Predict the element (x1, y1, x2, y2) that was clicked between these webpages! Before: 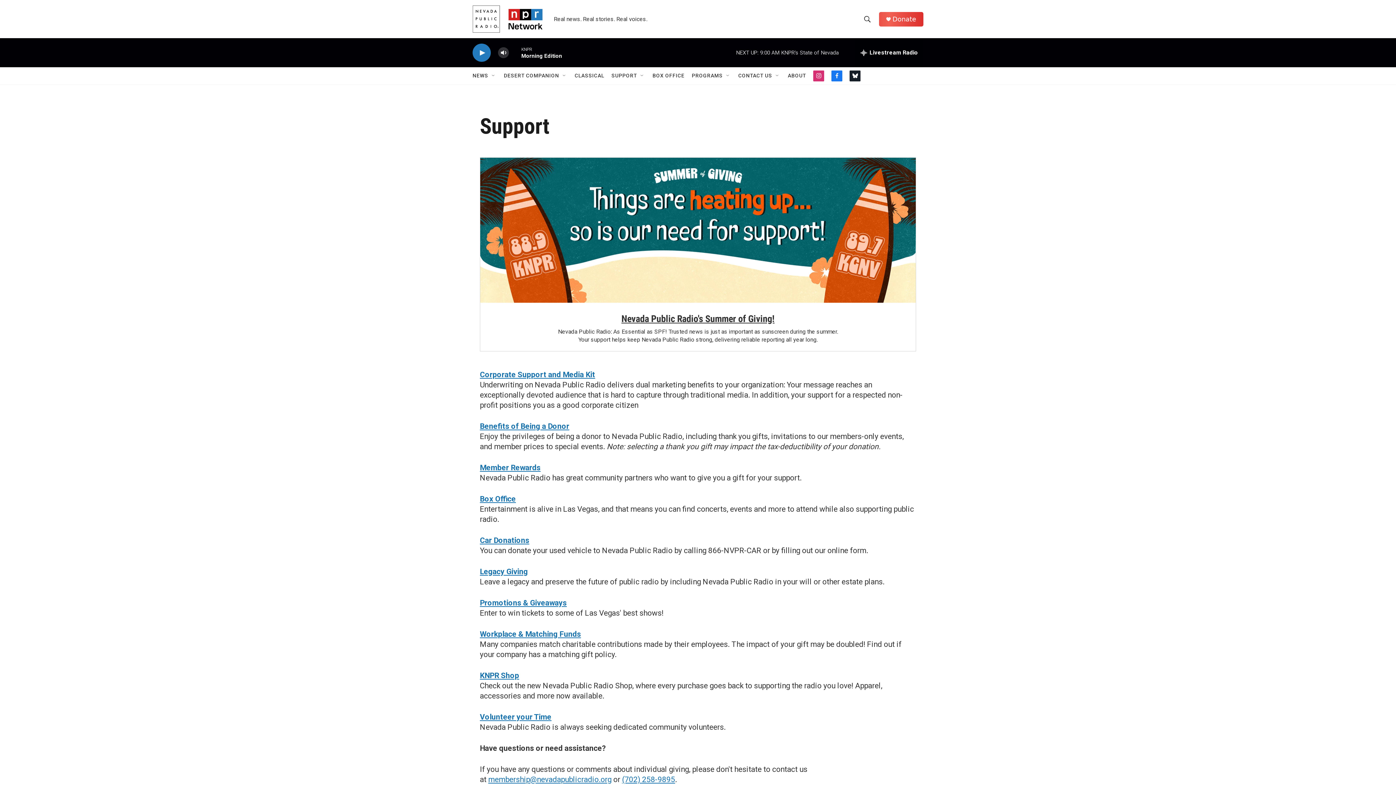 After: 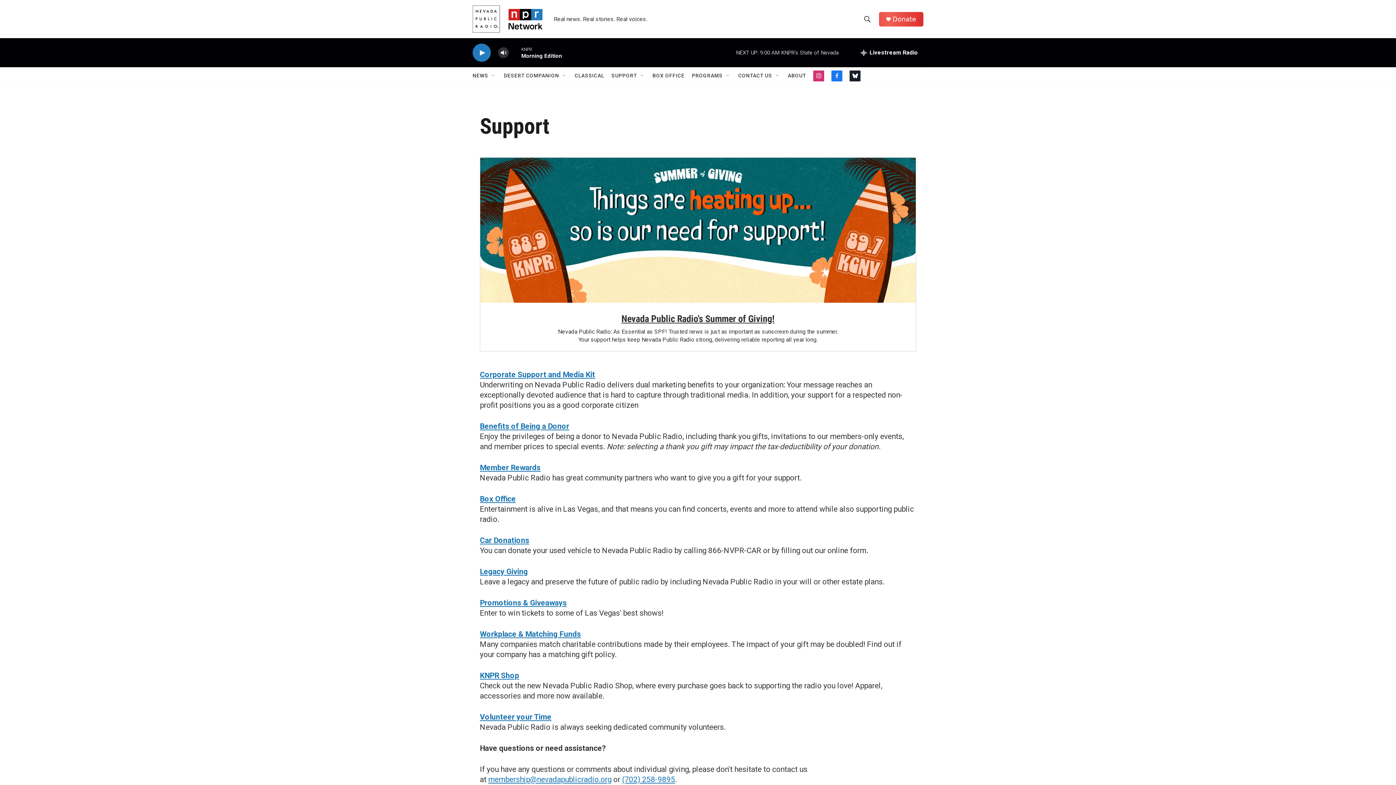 Action: bbox: (892, 15, 916, 22) label: Donate